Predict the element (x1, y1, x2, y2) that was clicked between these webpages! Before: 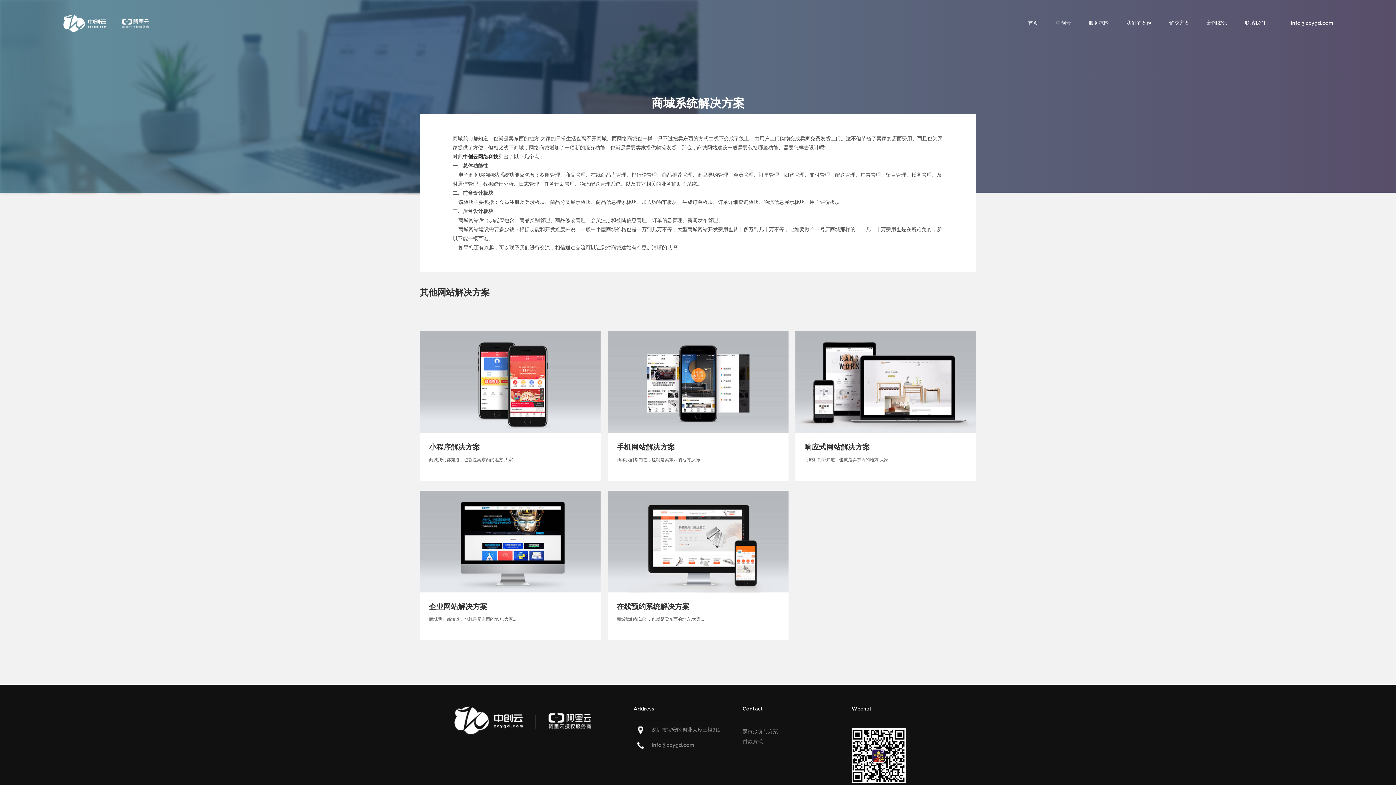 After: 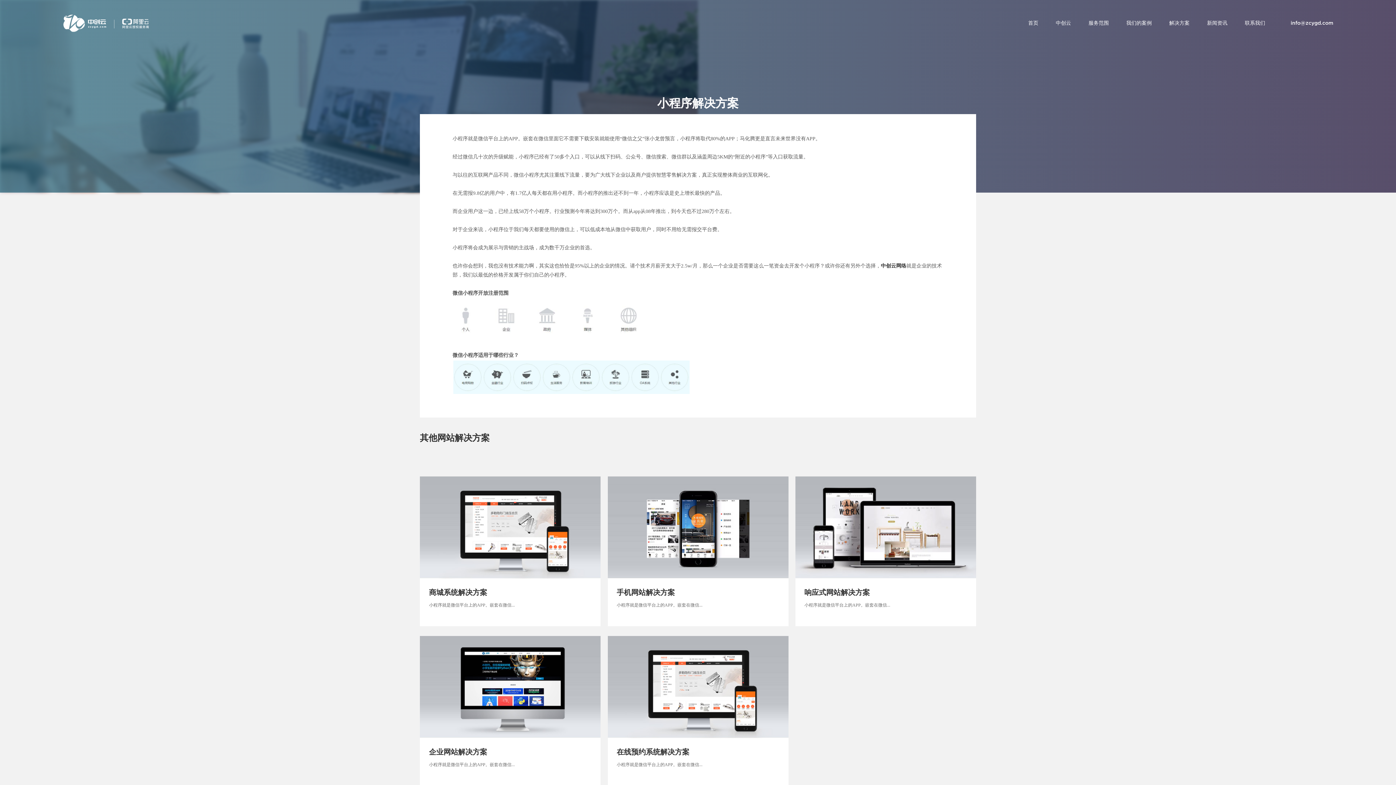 Action: label: 小程序解决方案
商城我们都知道，也就是卖东西的地方,大家... bbox: (420, 331, 600, 481)